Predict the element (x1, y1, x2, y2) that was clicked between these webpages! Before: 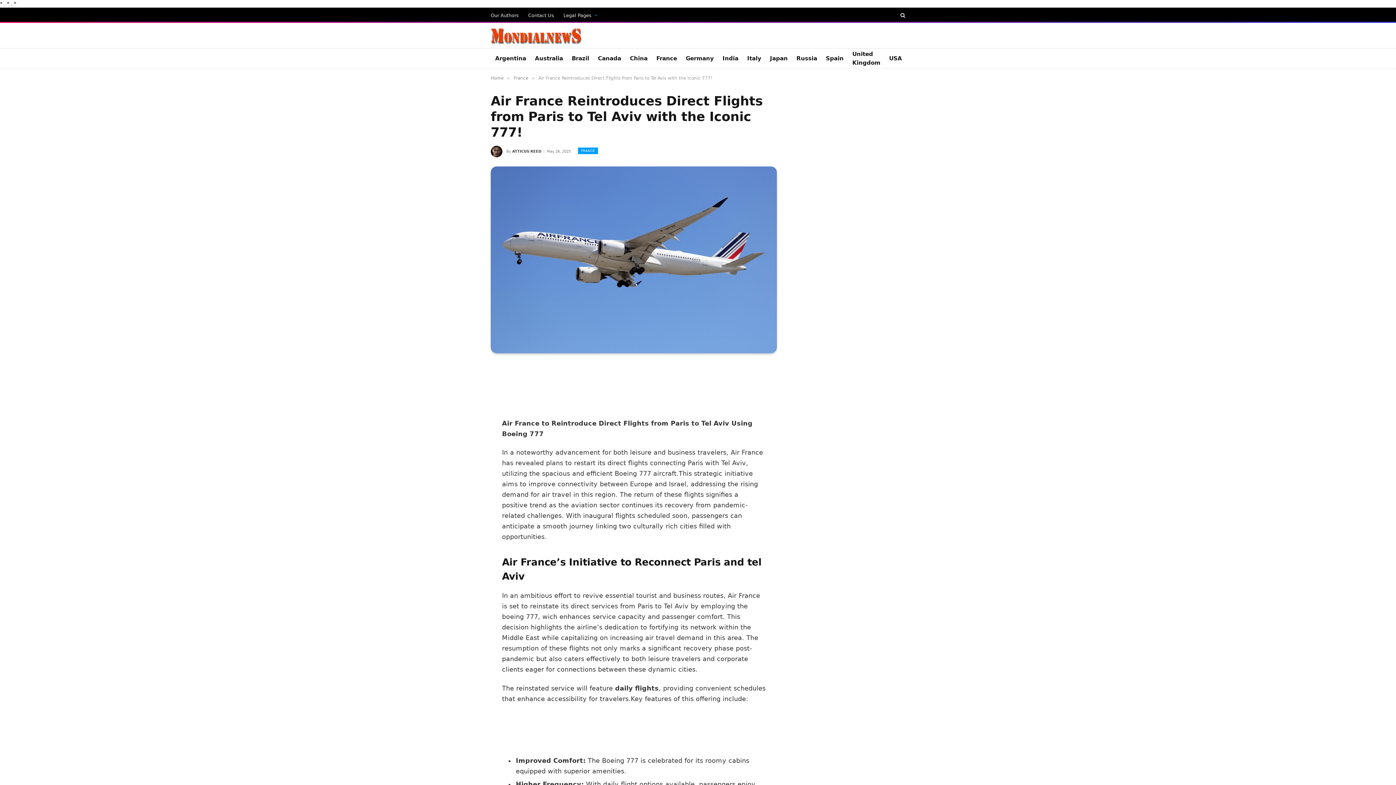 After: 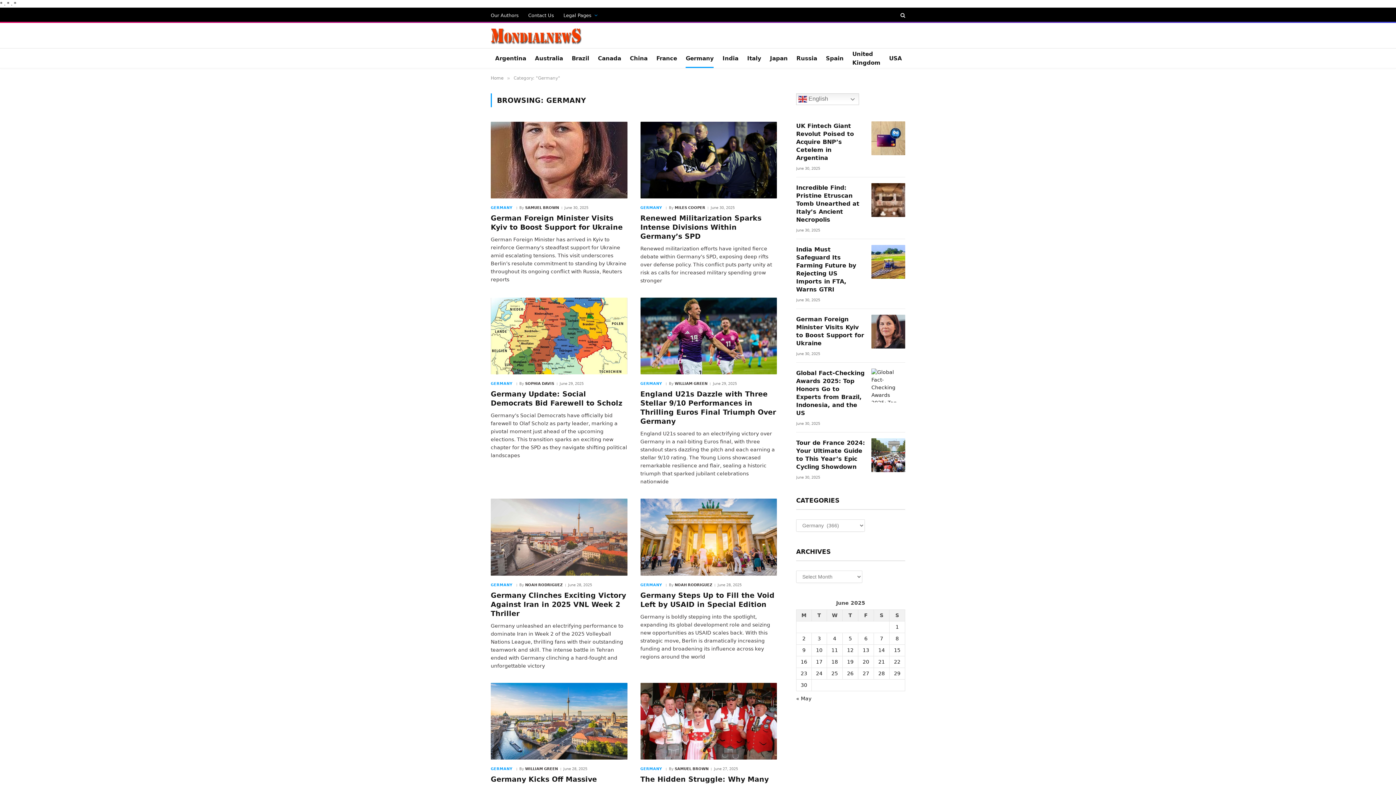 Action: label: Germany bbox: (681, 48, 718, 68)